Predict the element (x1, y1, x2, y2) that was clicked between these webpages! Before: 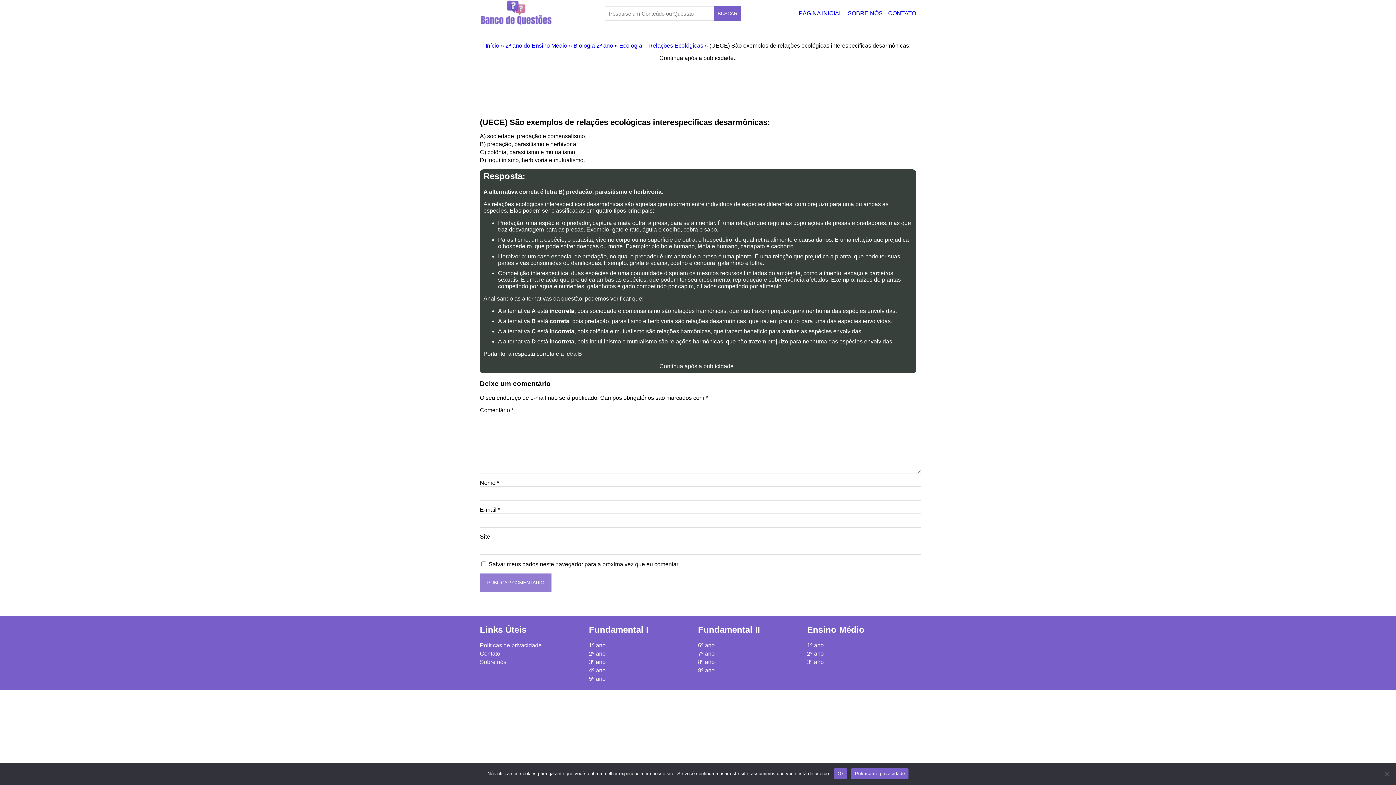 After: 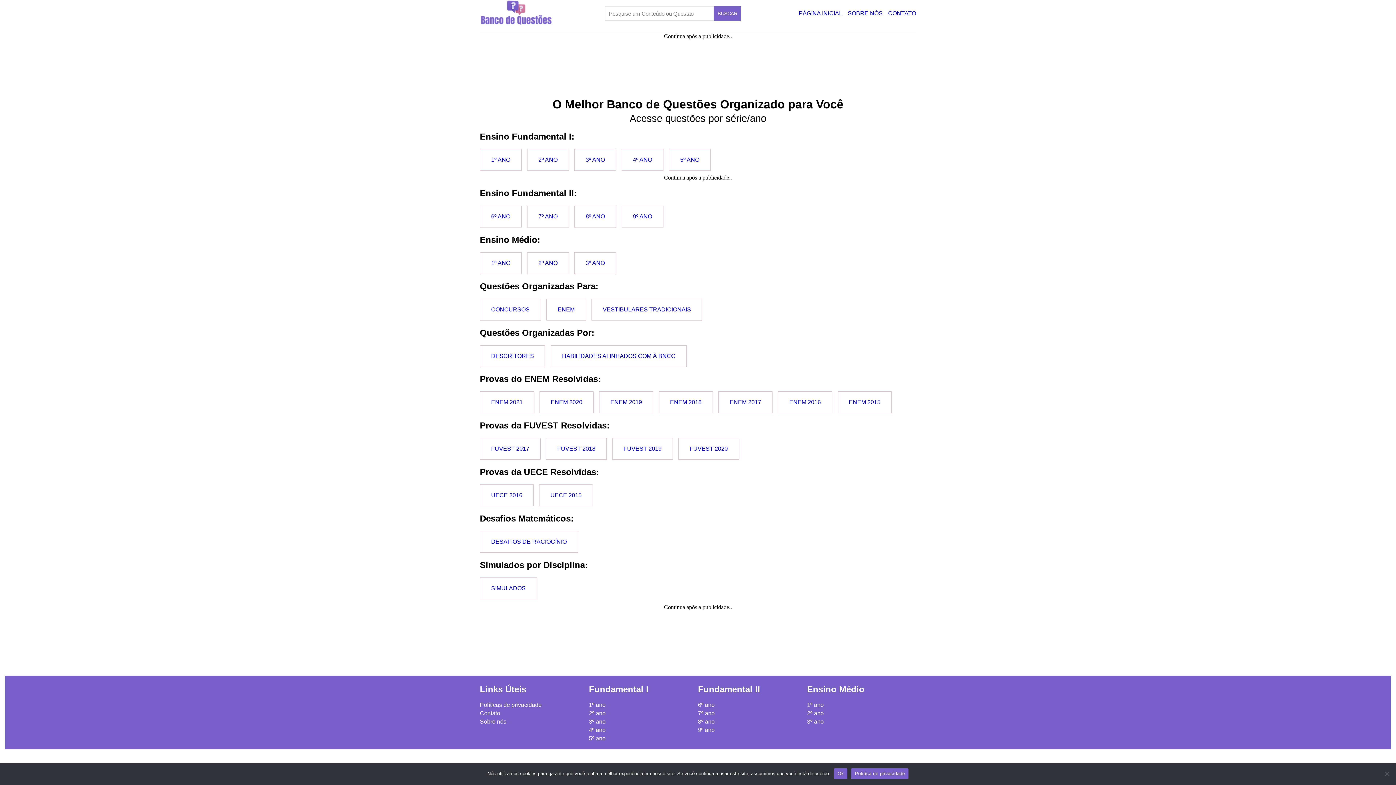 Action: label: PÁGINA INICIAL bbox: (798, 10, 842, 16)